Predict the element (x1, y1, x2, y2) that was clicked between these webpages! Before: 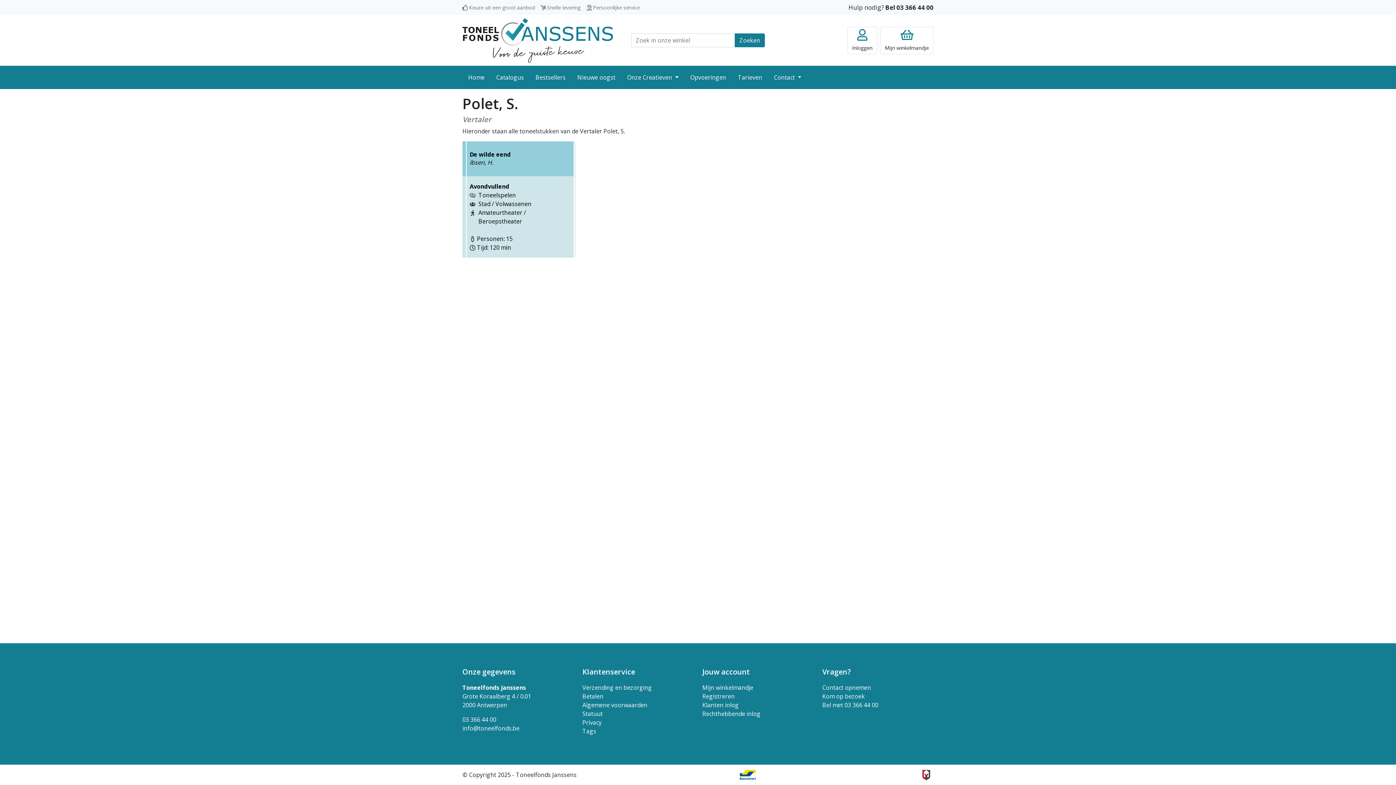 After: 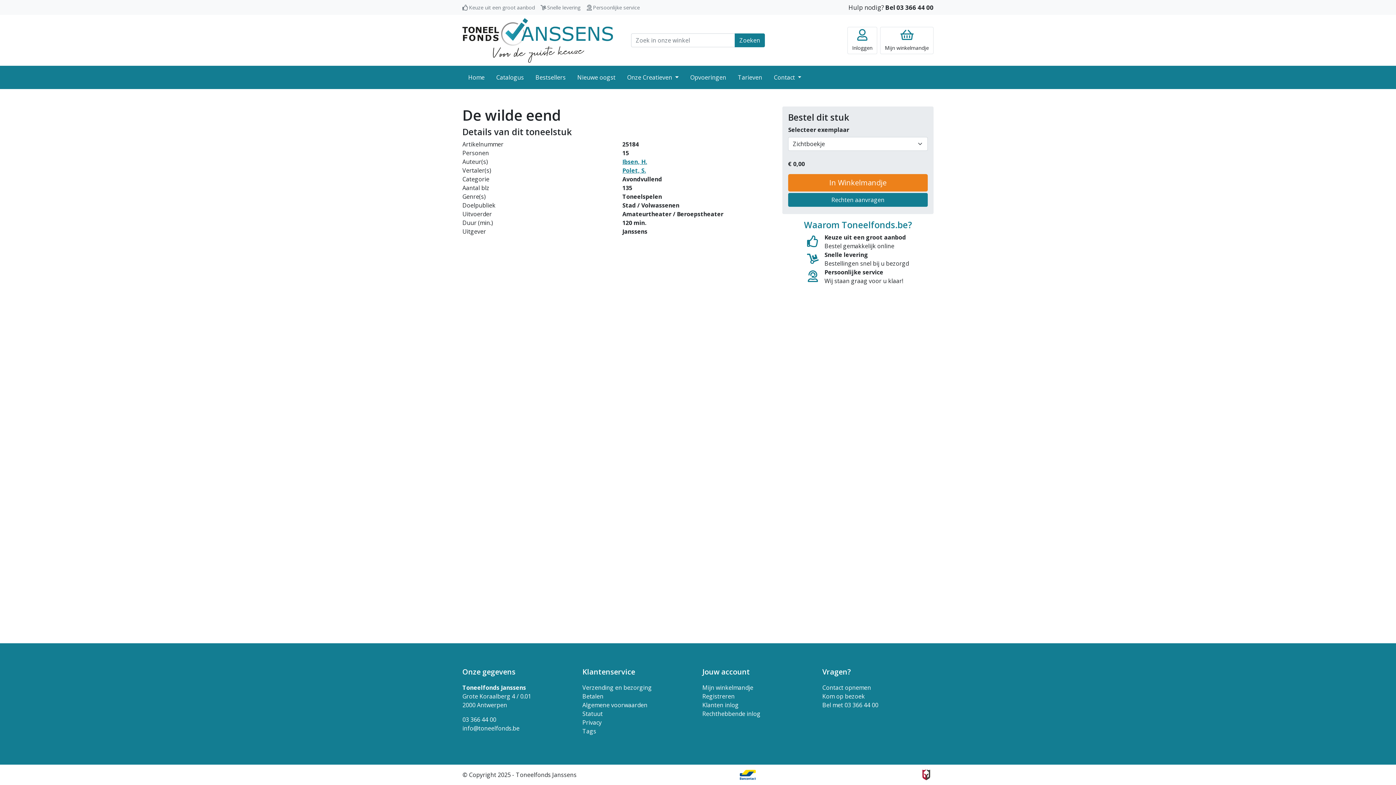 Action: bbox: (462, 141, 573, 257) label: De wilde eend
Ibsen, H.
Avondvullend
Toneelspelen
Stad / Volwassenen
Amateurtheater / Beroepstheater
Personen: 15
Tijd: 120 min